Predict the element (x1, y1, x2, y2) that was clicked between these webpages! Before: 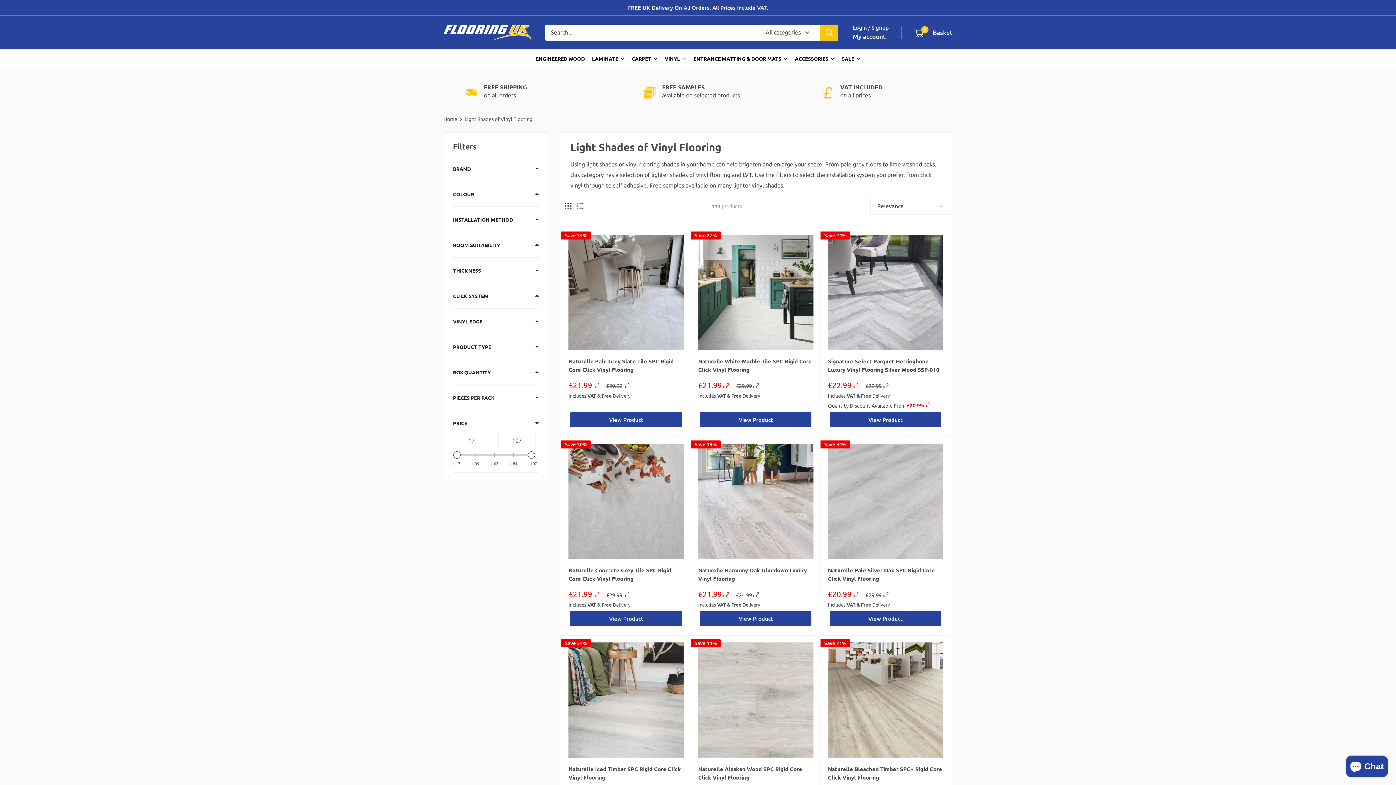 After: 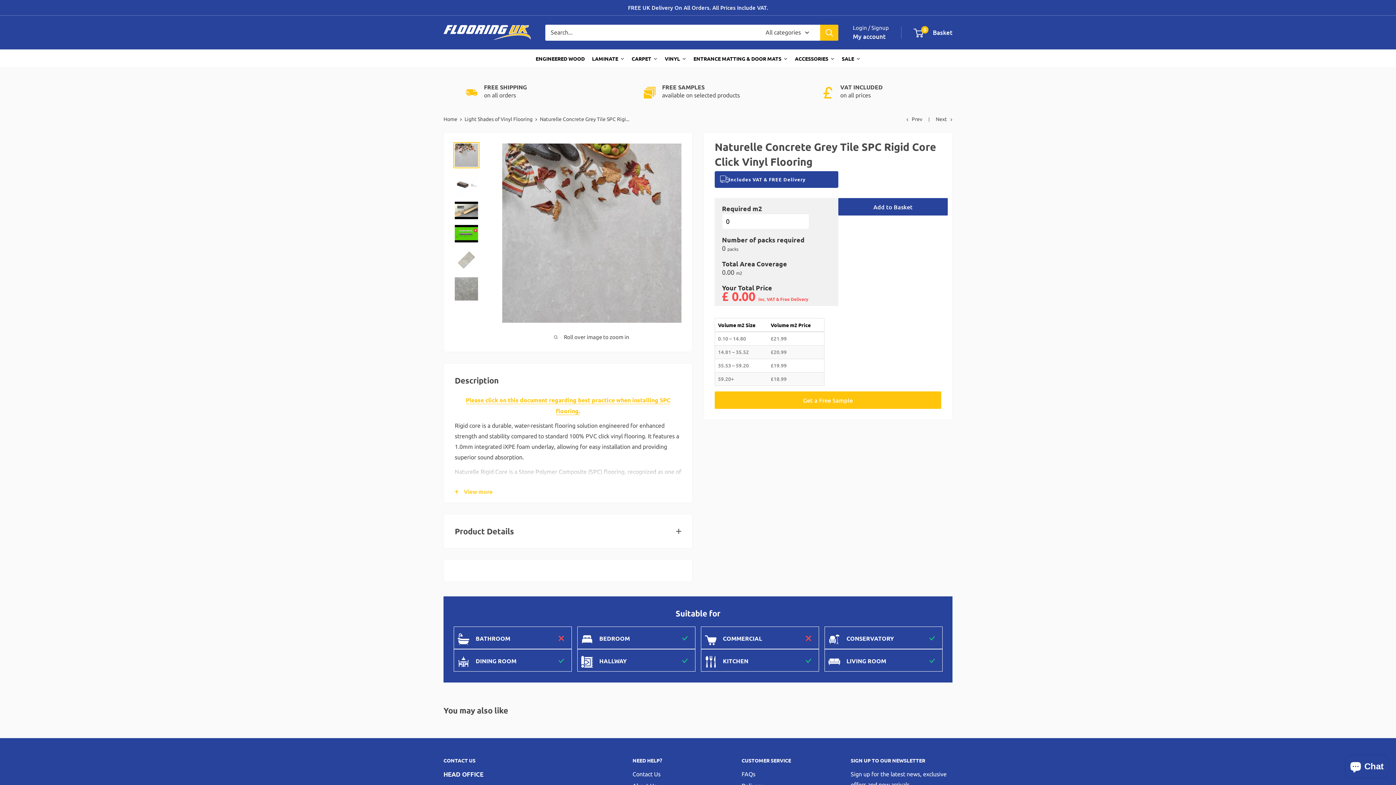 Action: bbox: (568, 566, 683, 583) label: Naturelle Concrete Grey Tile SPC Rigid Core Click Vinyl Flooring